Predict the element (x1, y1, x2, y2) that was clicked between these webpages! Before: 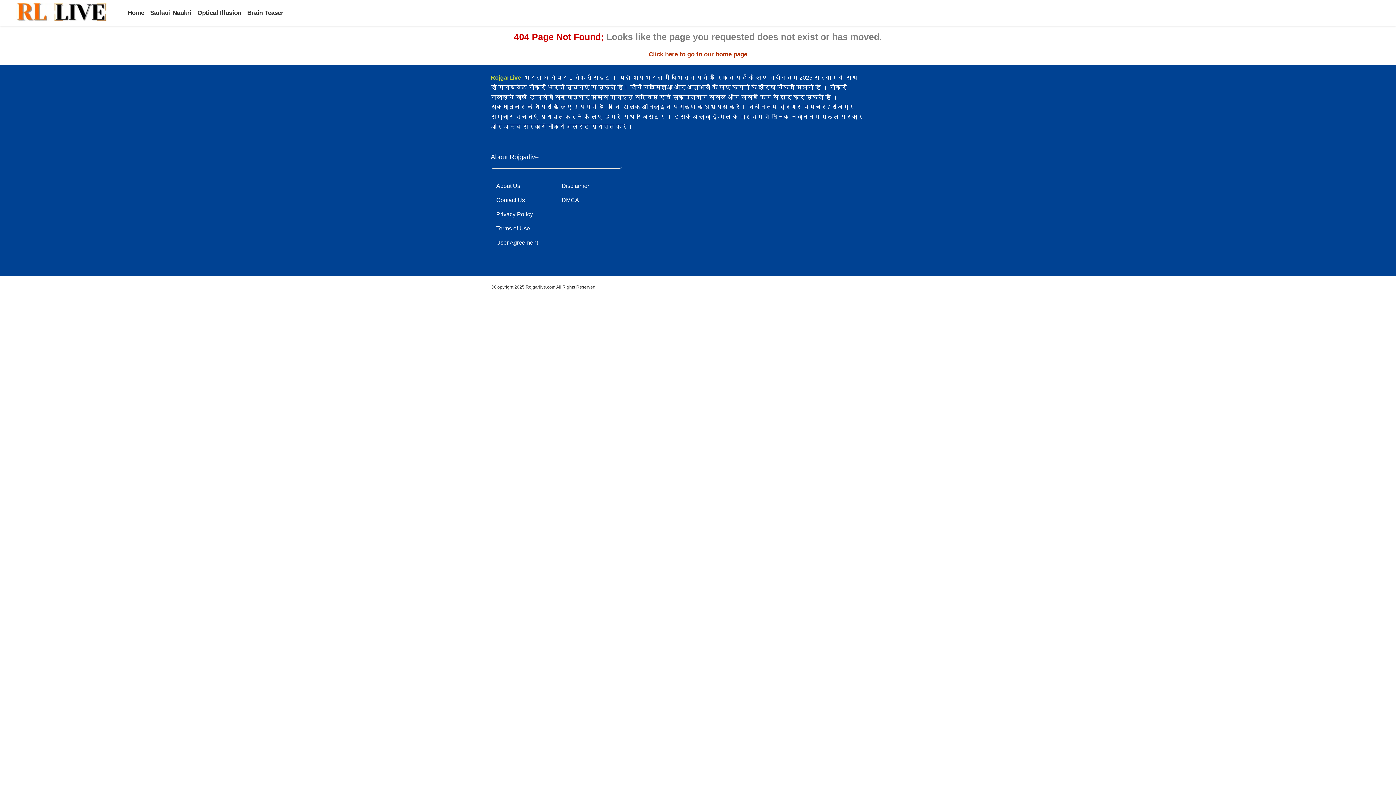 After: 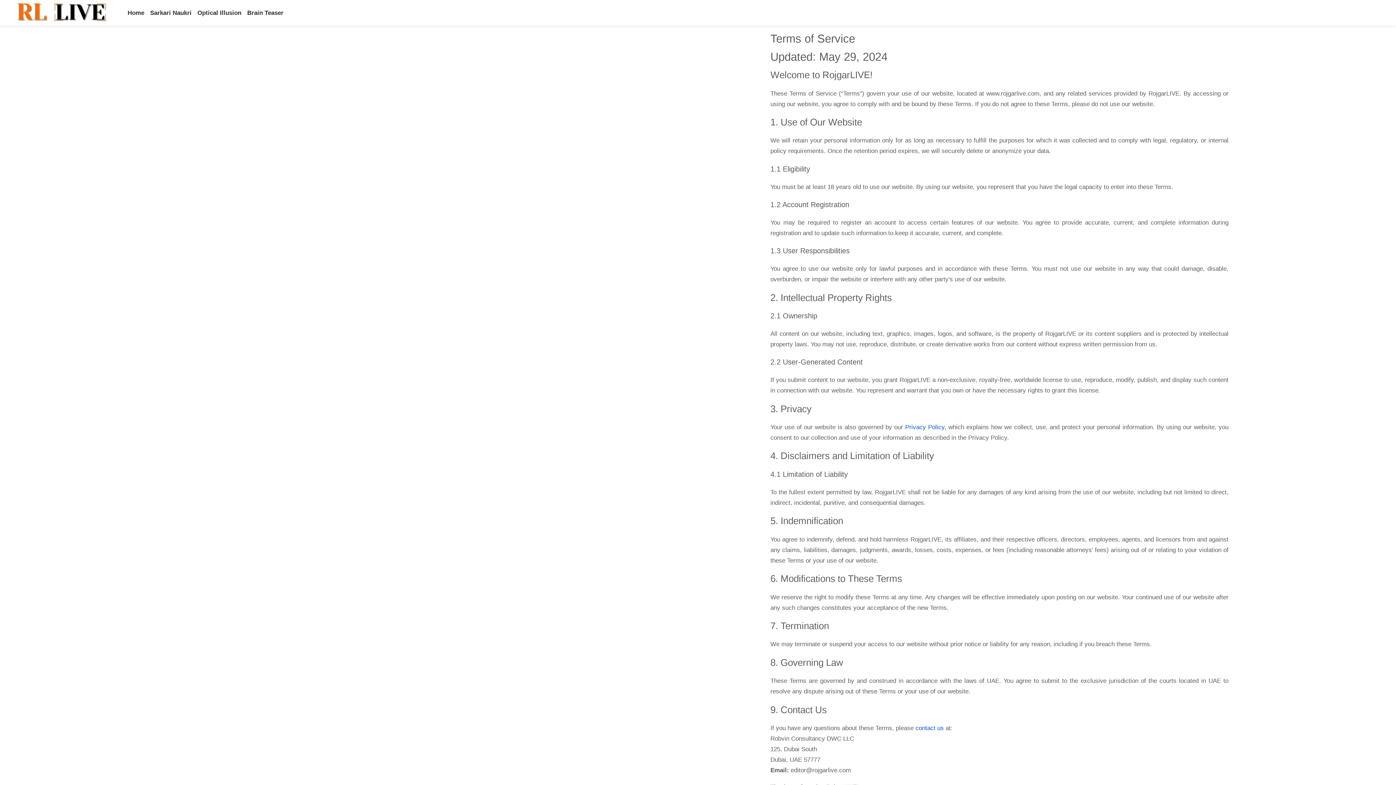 Action: bbox: (496, 225, 556, 231) label: Terms of Use